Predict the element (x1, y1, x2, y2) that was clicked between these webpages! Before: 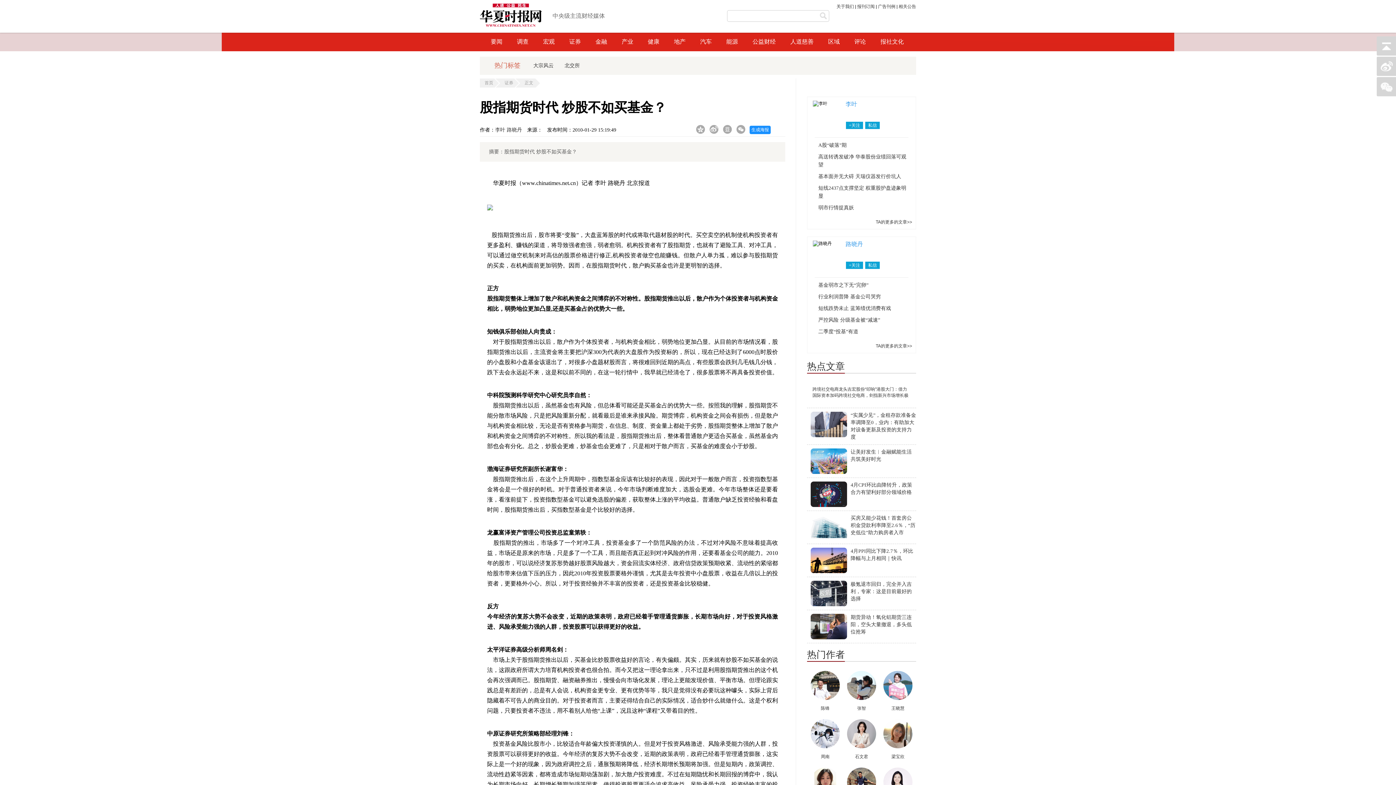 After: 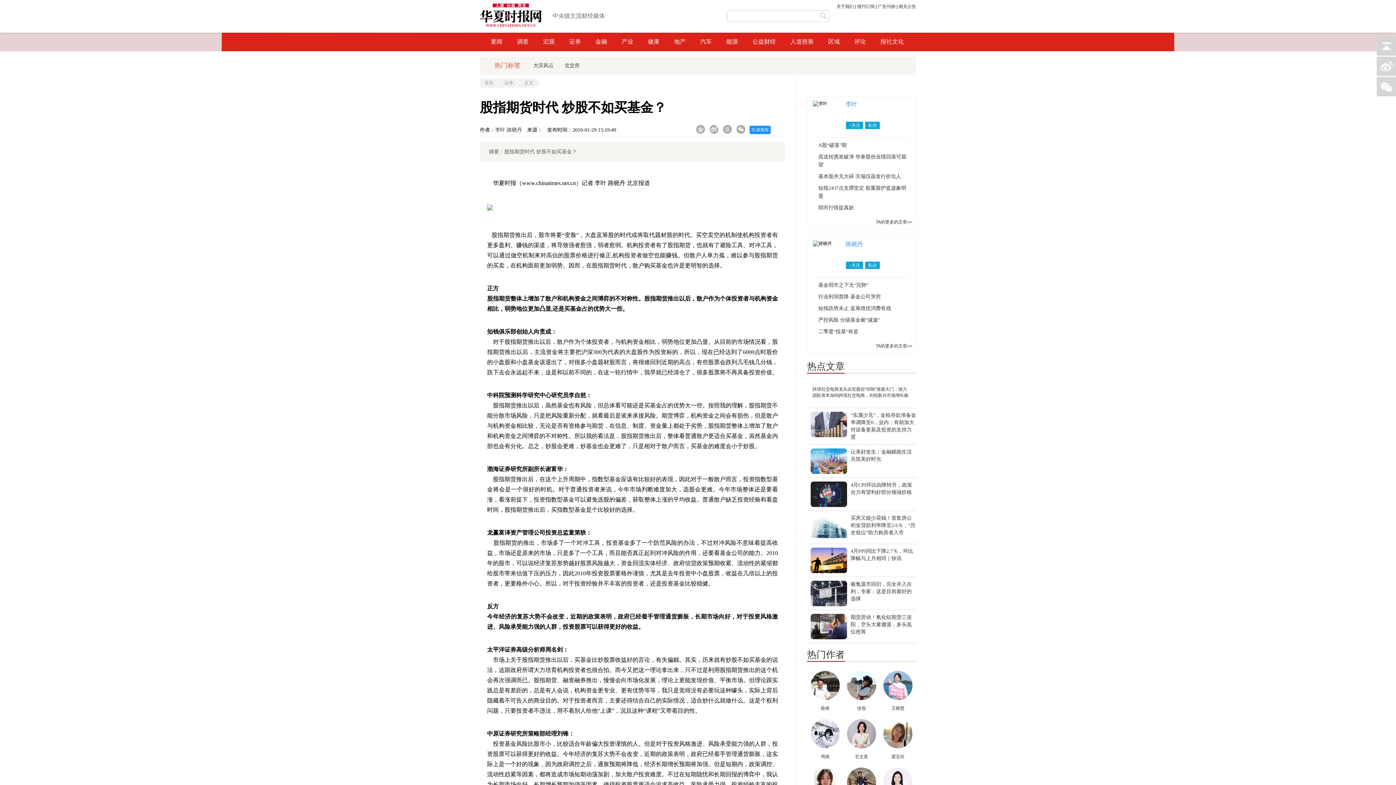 Action: bbox: (880, 748, 916, 753)